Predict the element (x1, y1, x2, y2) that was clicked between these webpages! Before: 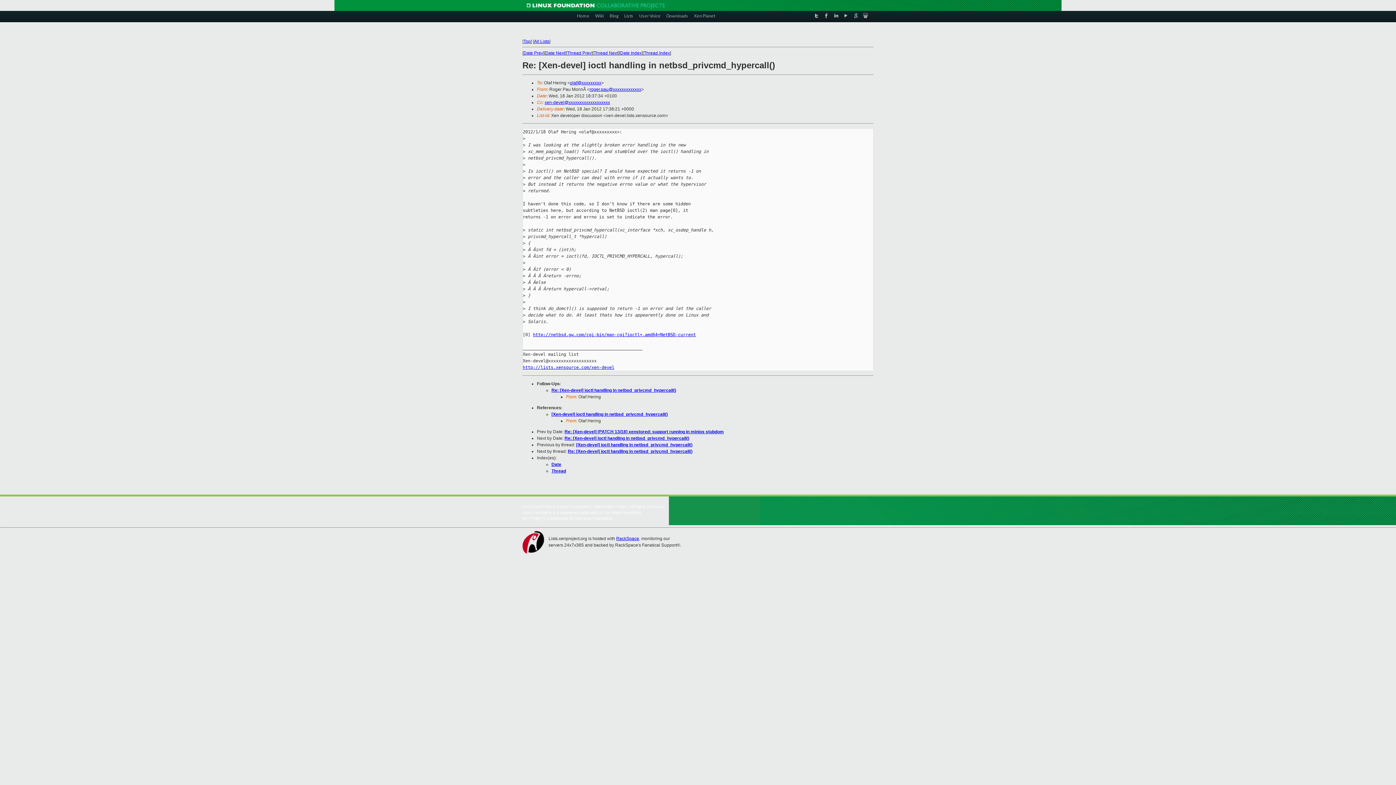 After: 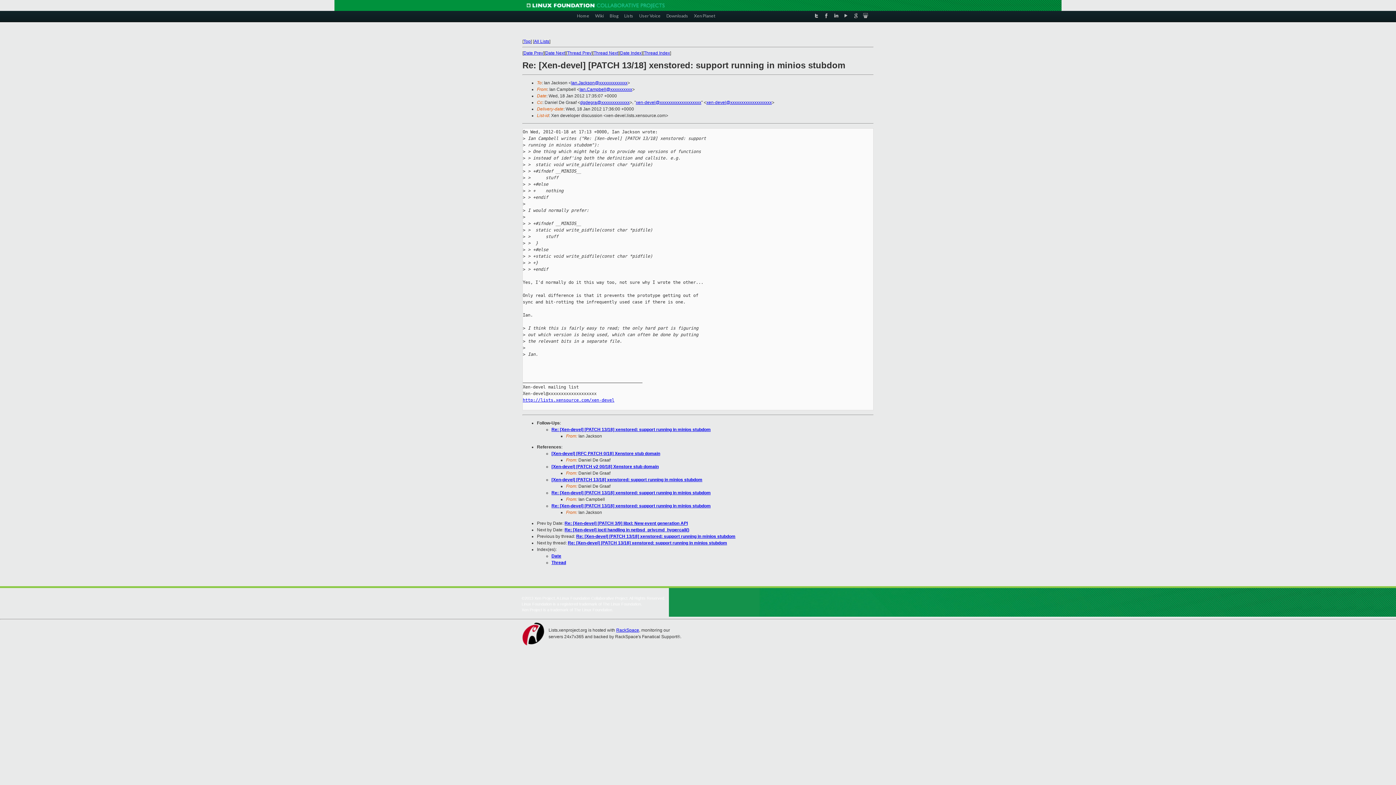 Action: bbox: (564, 429, 724, 434) label: Re: [Xen-devel] [PATCH 13/18] xenstored: support running in minios stubdom